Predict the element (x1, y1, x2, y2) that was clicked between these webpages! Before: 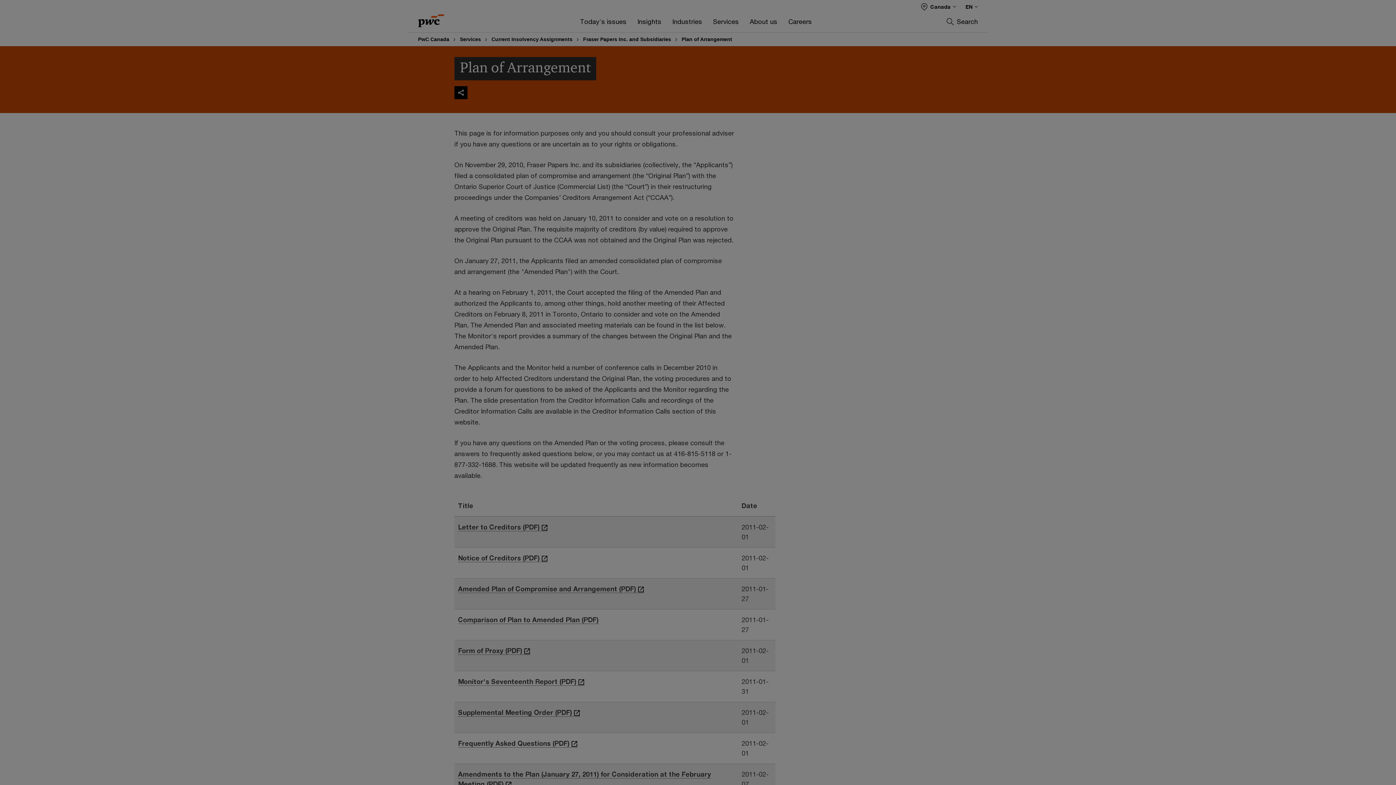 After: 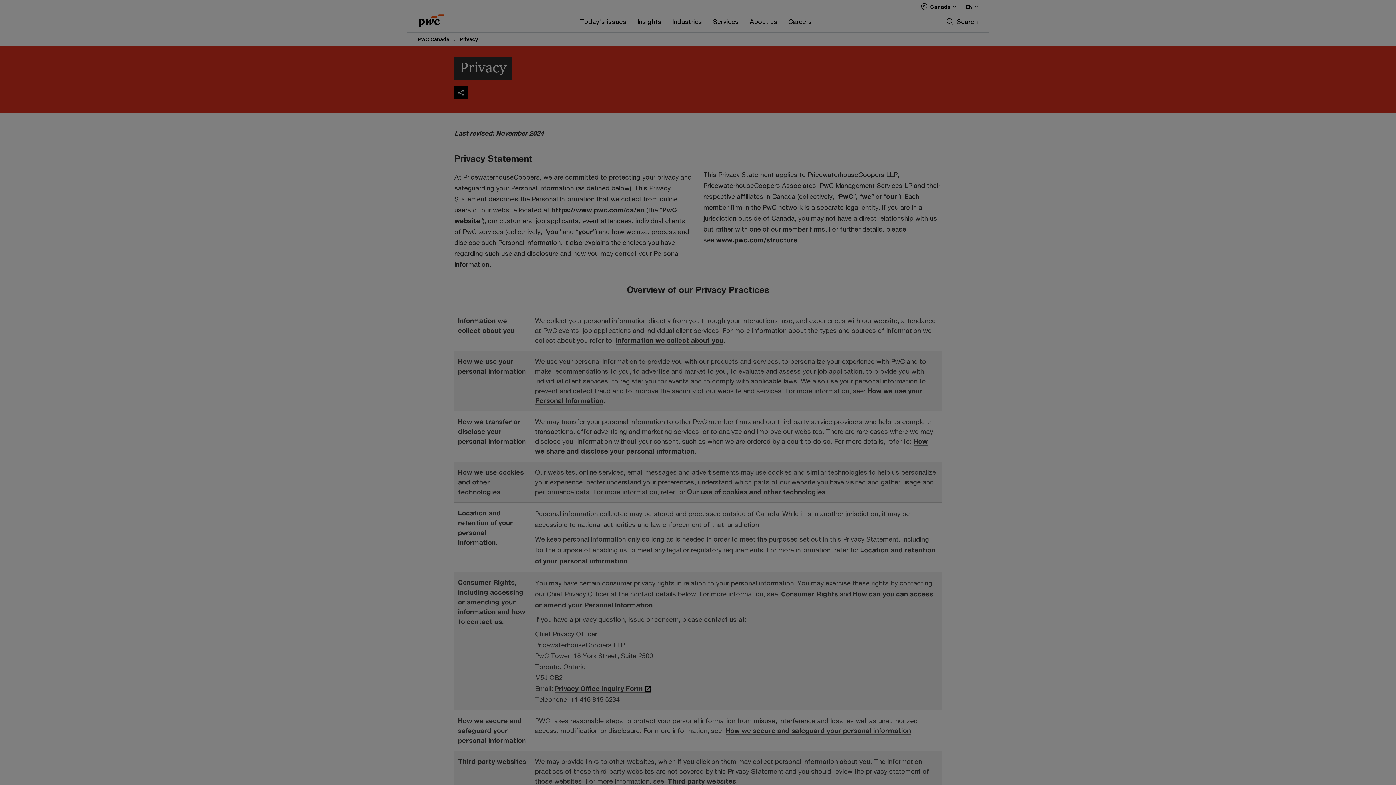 Action: label: privacy policy bbox: (1293, 135, 1322, 141)